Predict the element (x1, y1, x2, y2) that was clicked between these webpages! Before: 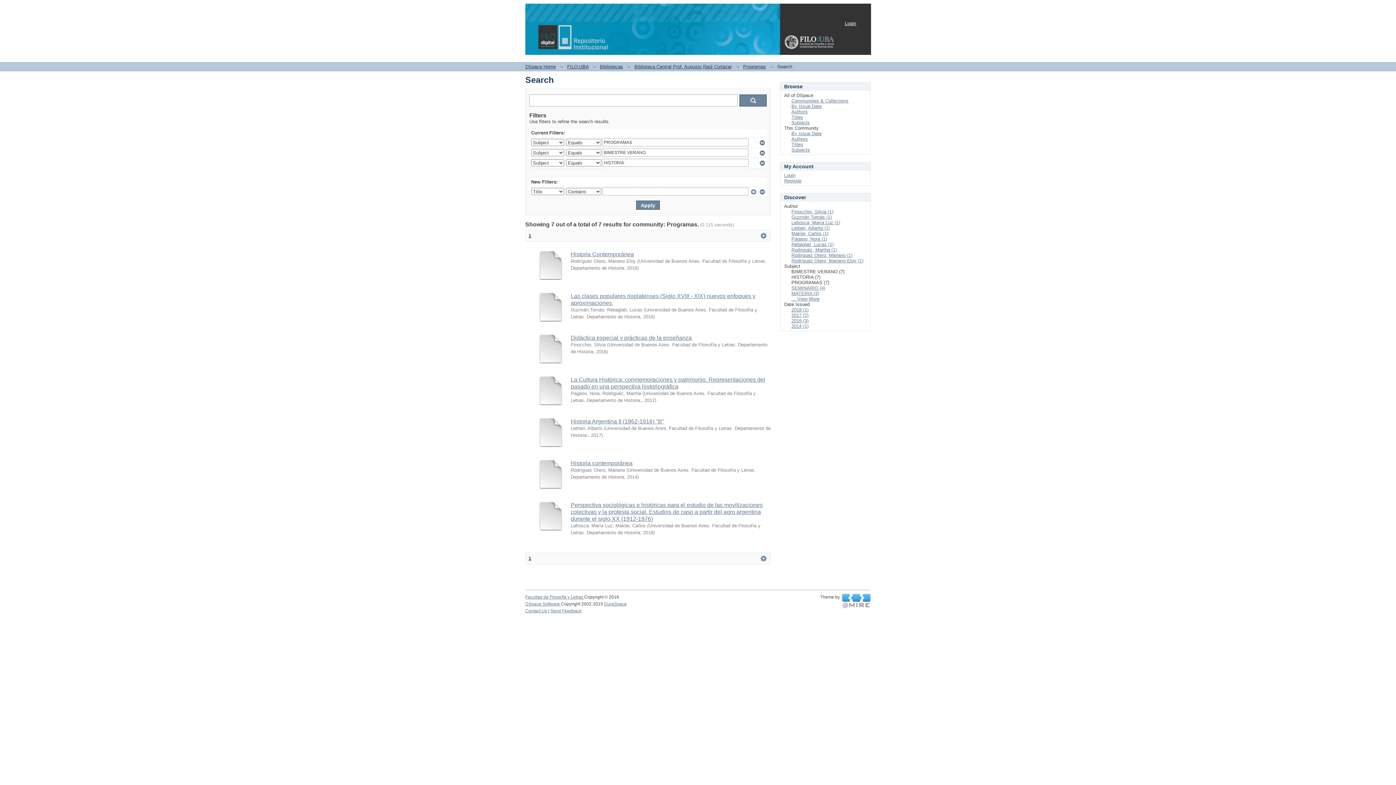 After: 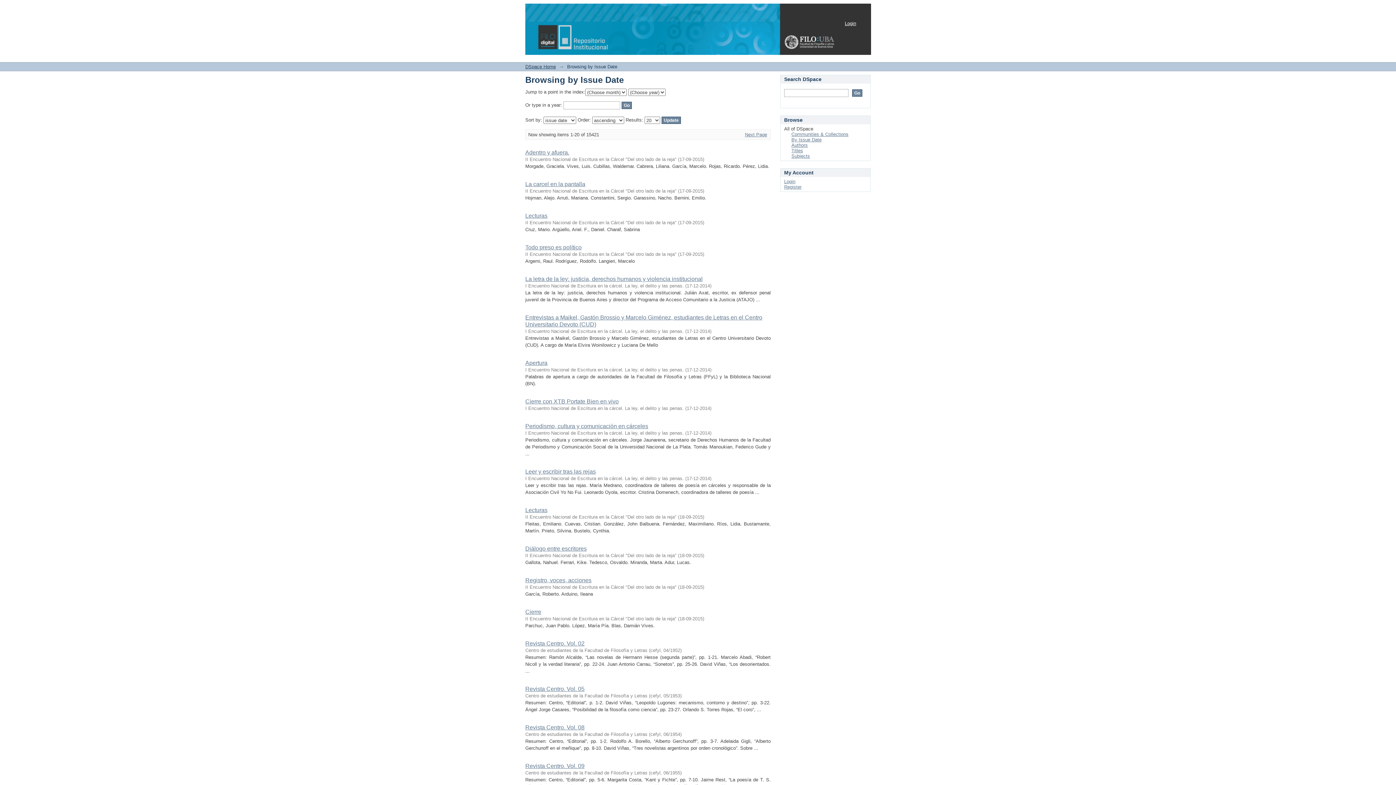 Action: label: By Issue Date bbox: (791, 103, 821, 109)